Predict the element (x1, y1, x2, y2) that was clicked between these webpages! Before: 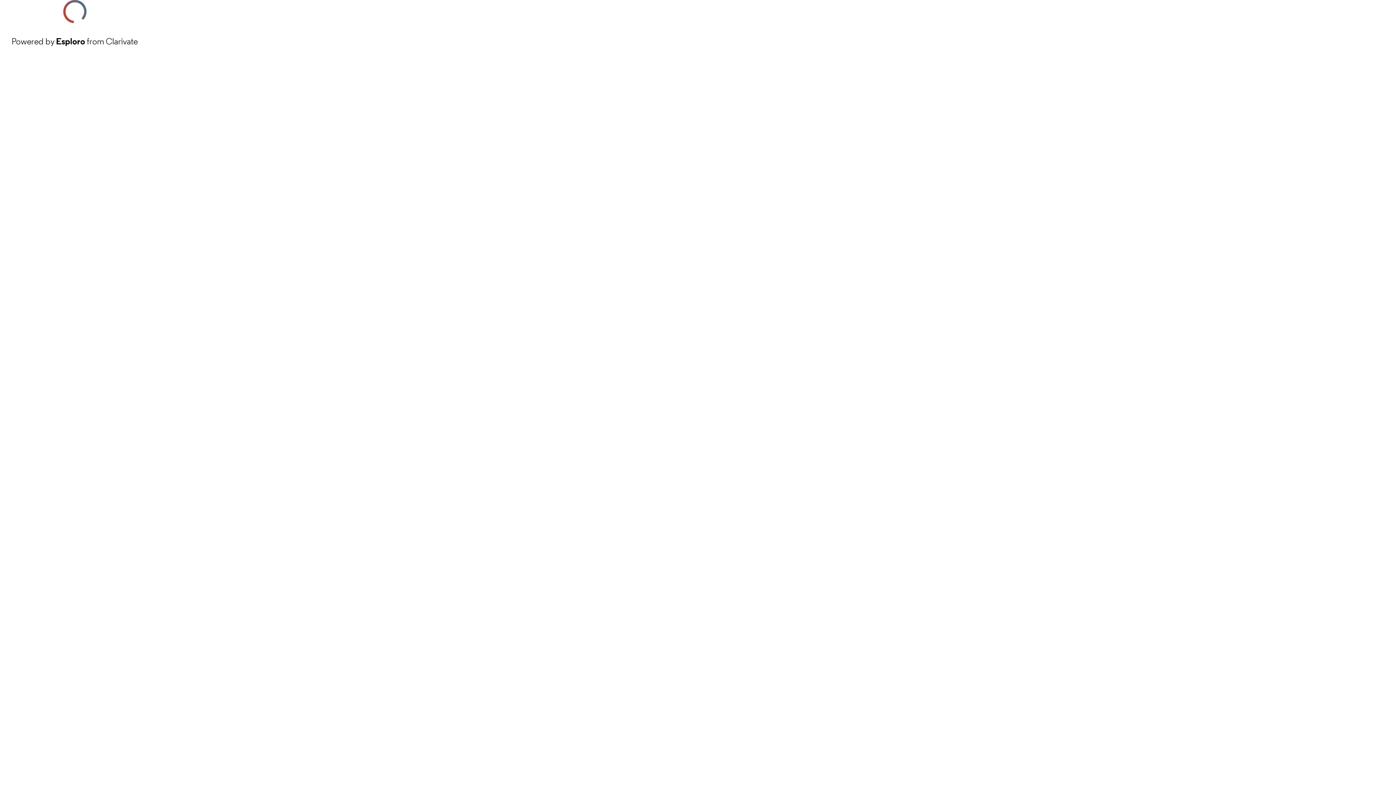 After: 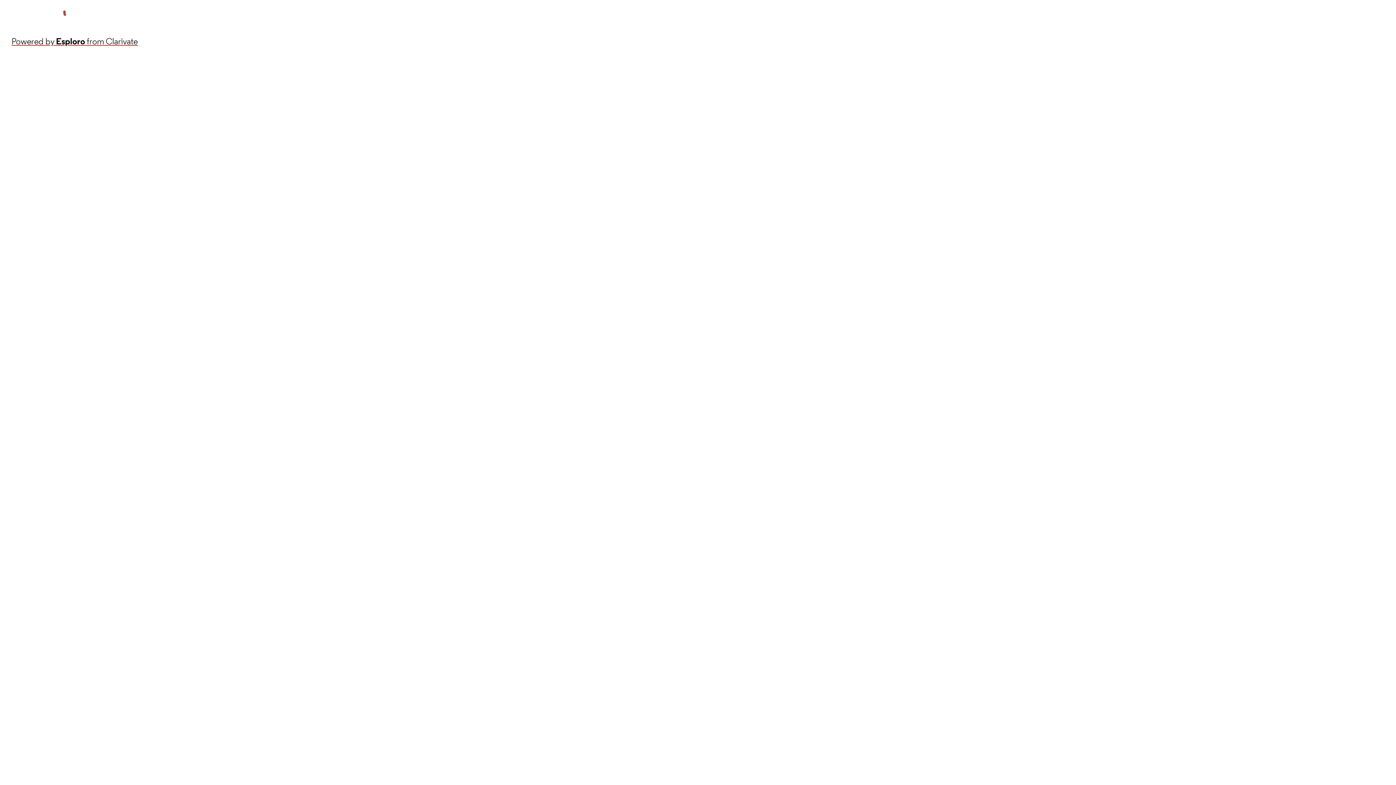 Action: bbox: (11, 34, 137, 48) label: Powered by Esploro from Clarivate